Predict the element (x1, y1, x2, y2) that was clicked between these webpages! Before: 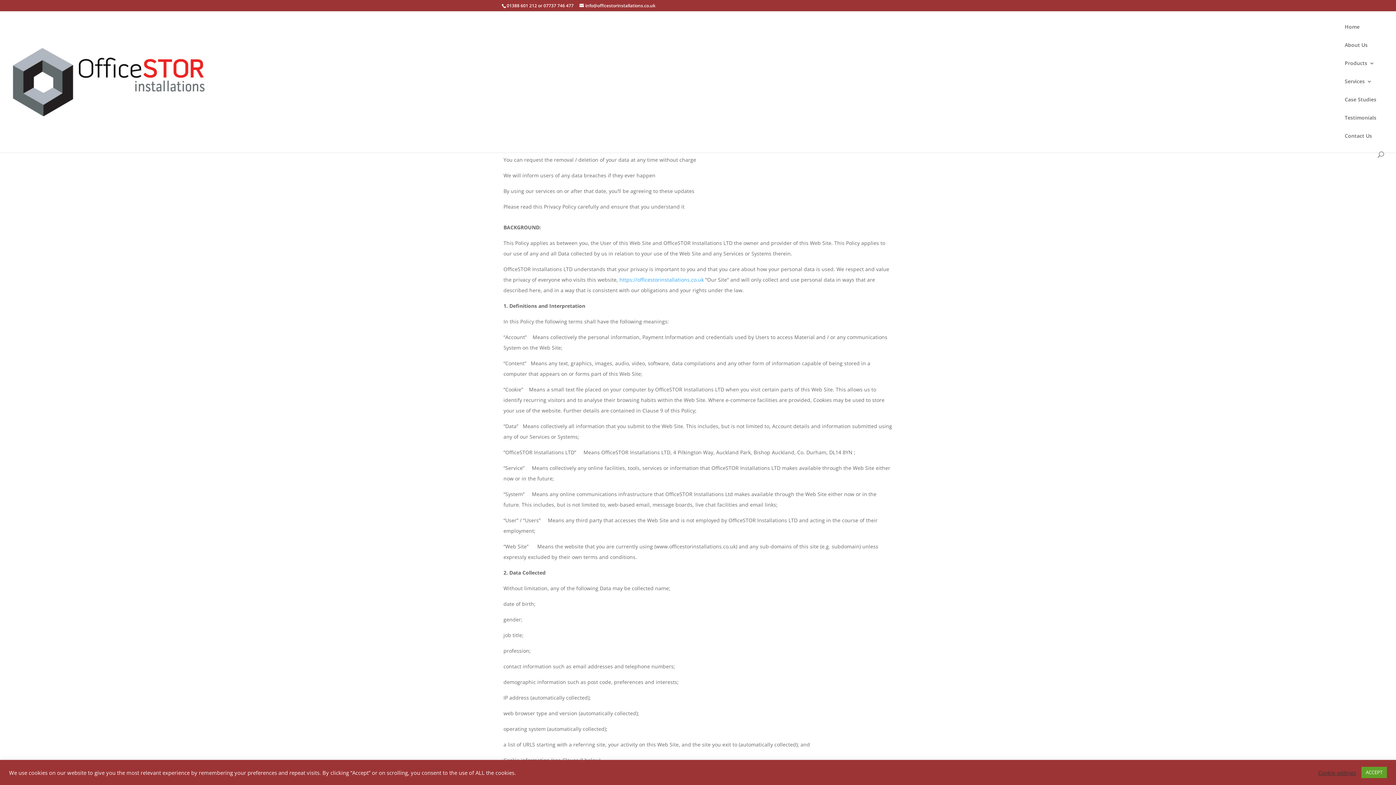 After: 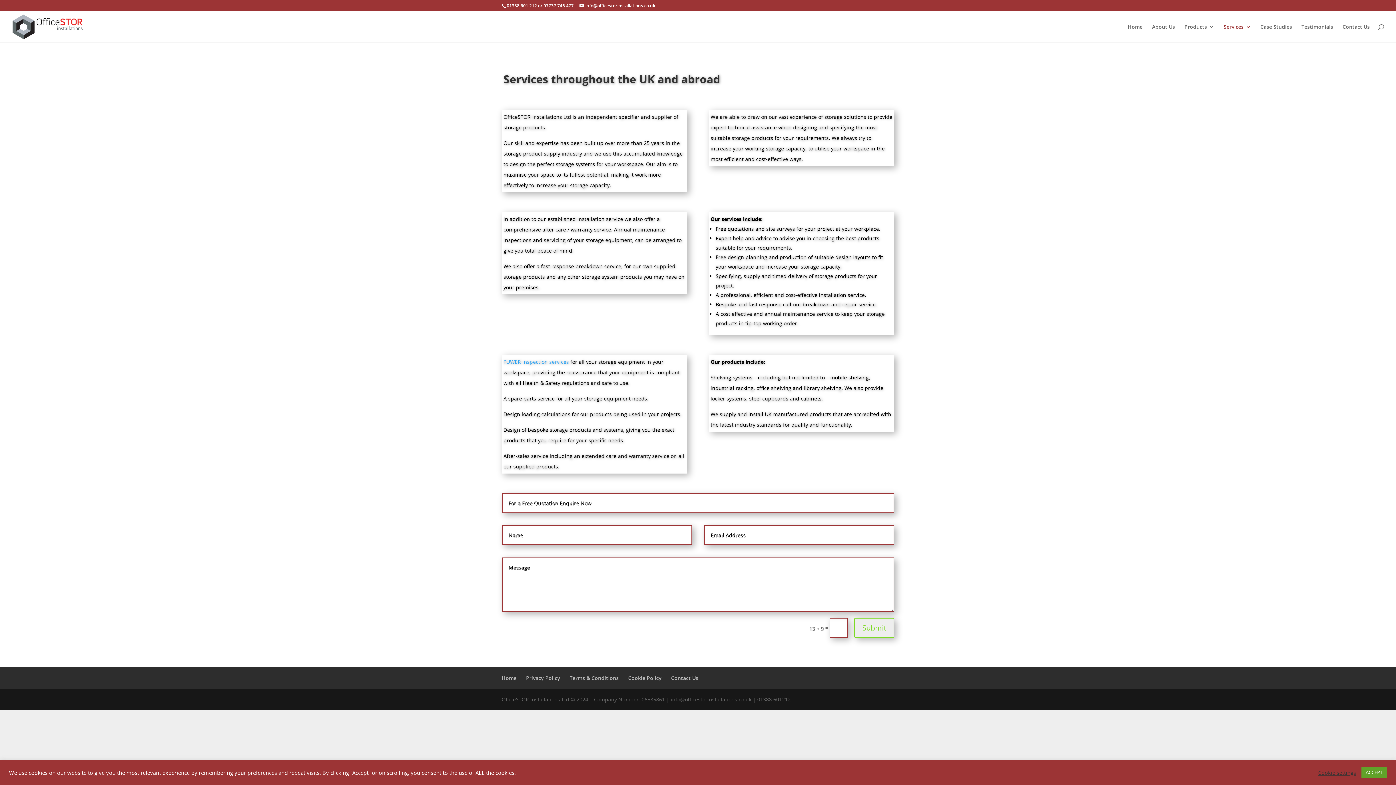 Action: label: Services bbox: (1345, 78, 1372, 97)